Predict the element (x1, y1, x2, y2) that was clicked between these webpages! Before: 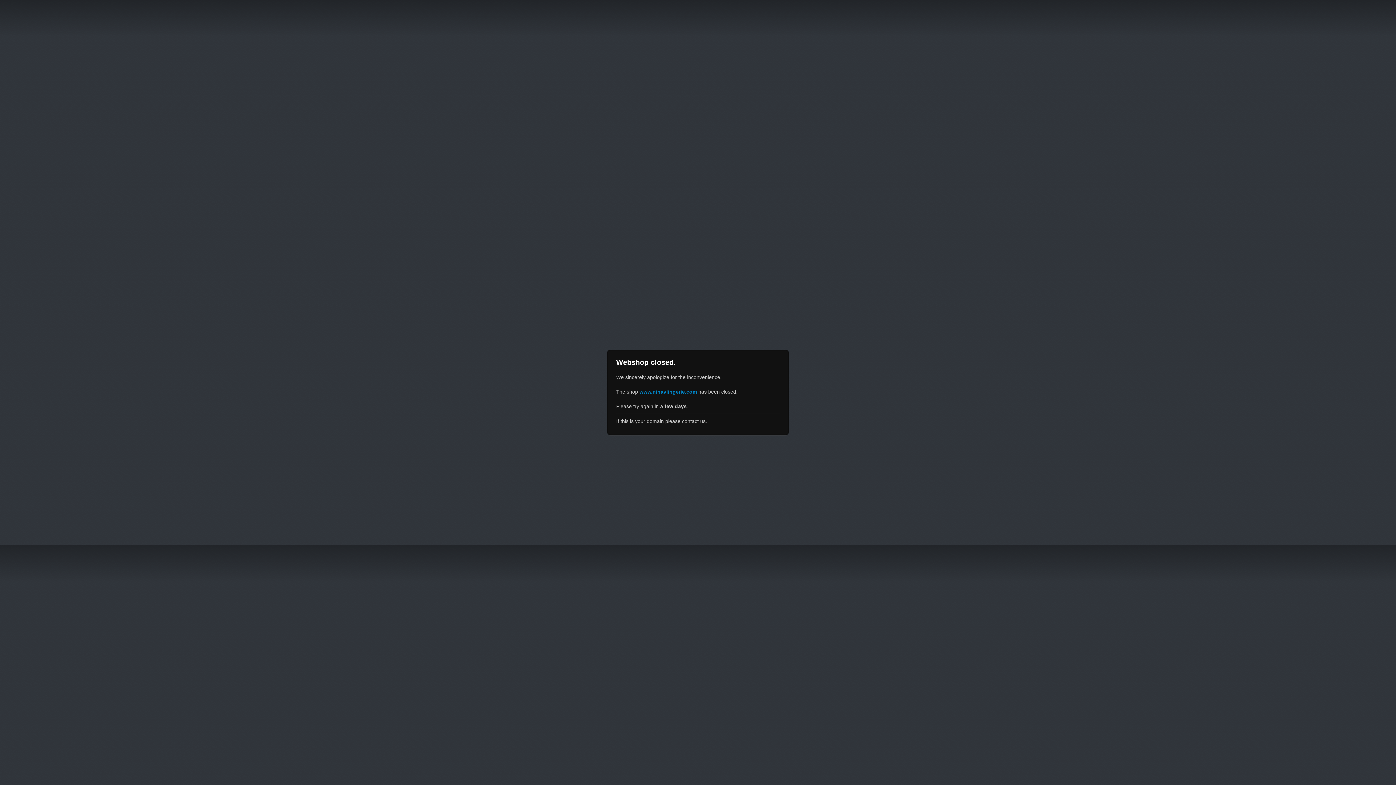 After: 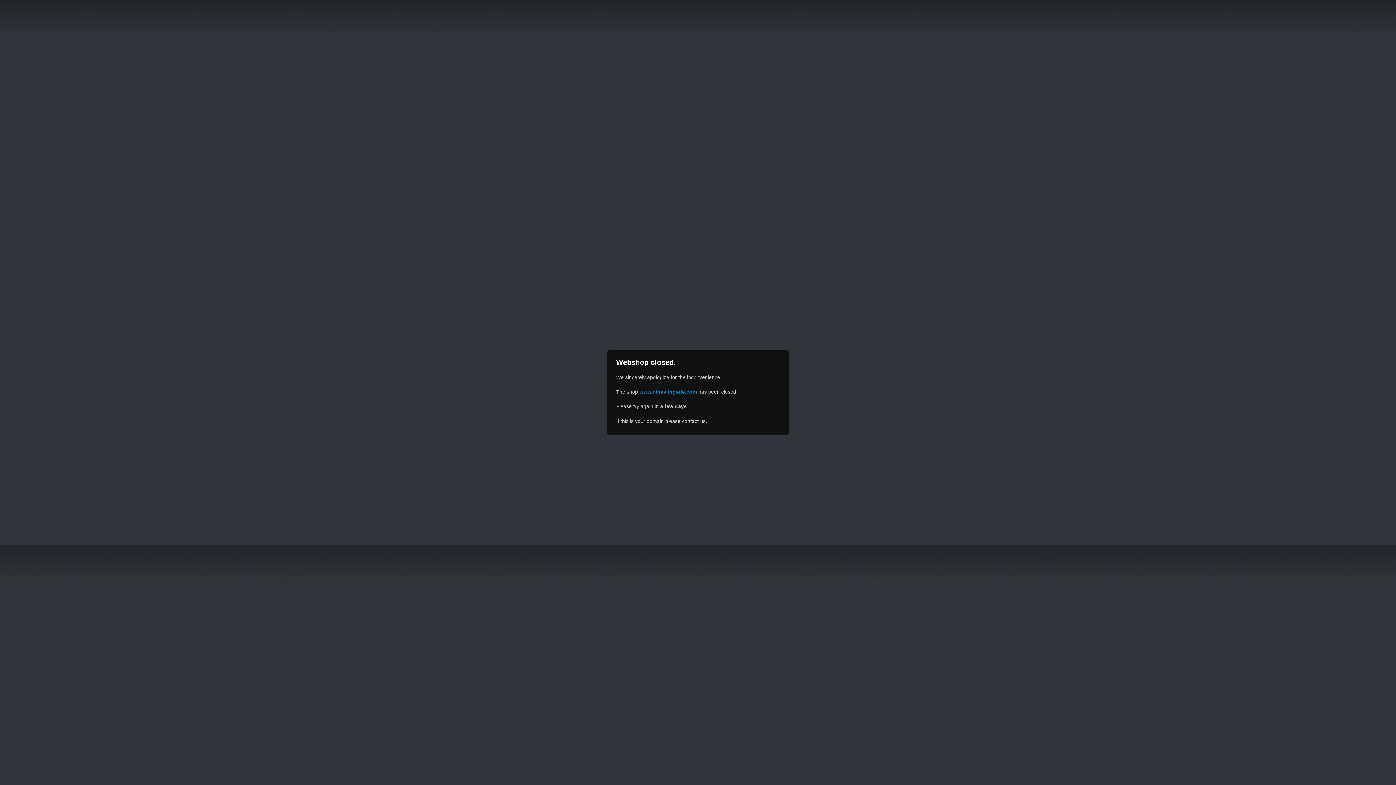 Action: label: www.ninavlingerie.com bbox: (639, 389, 697, 394)